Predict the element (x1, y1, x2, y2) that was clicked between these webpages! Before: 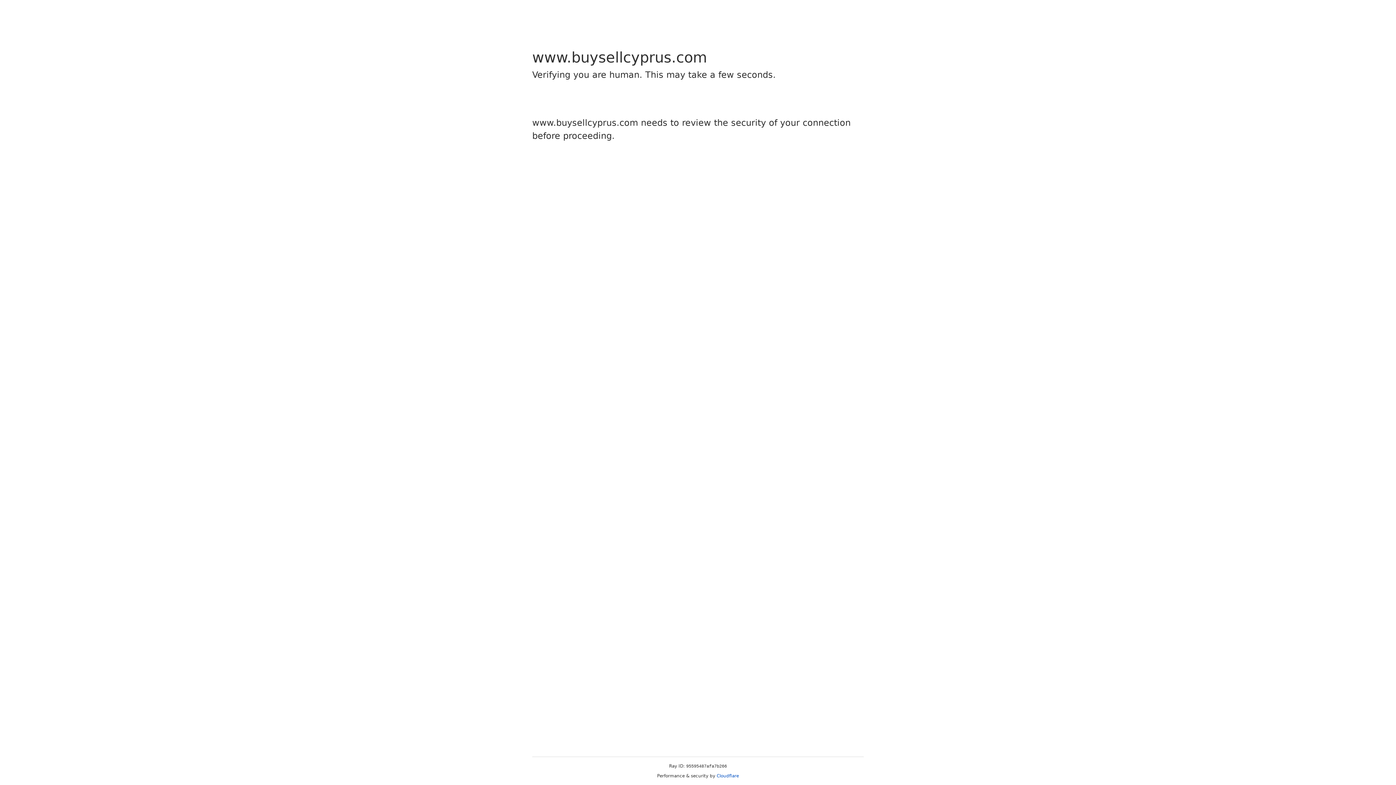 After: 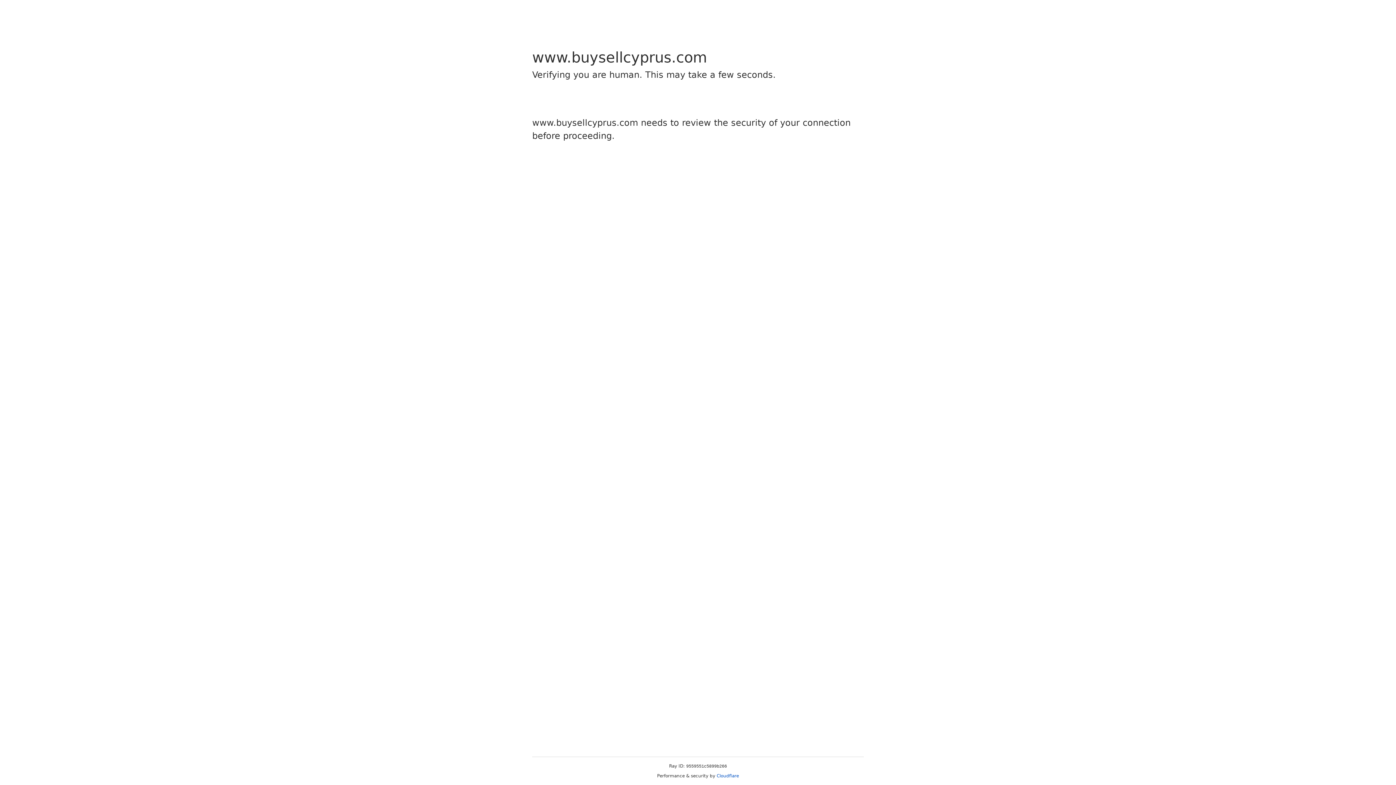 Action: label: Cloudflare bbox: (716, 773, 739, 778)